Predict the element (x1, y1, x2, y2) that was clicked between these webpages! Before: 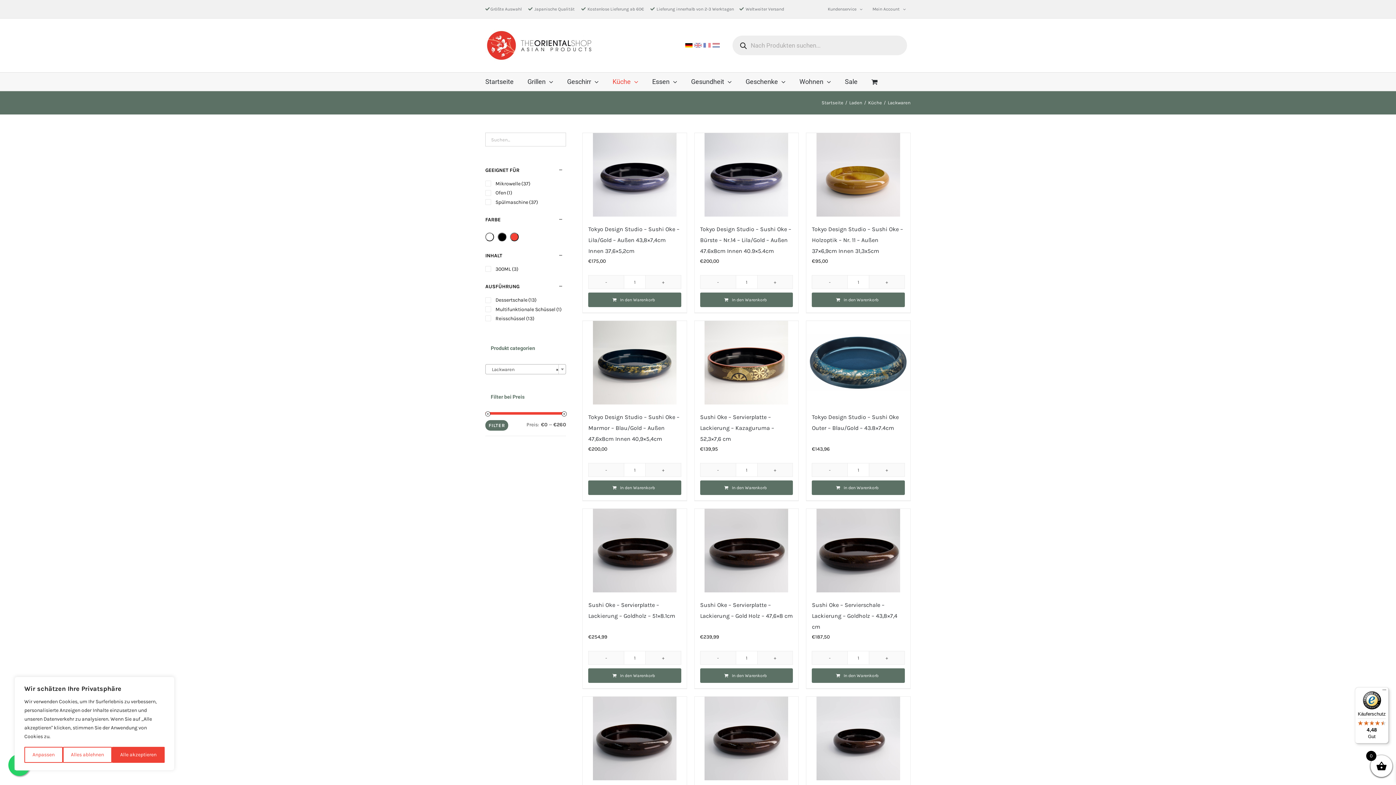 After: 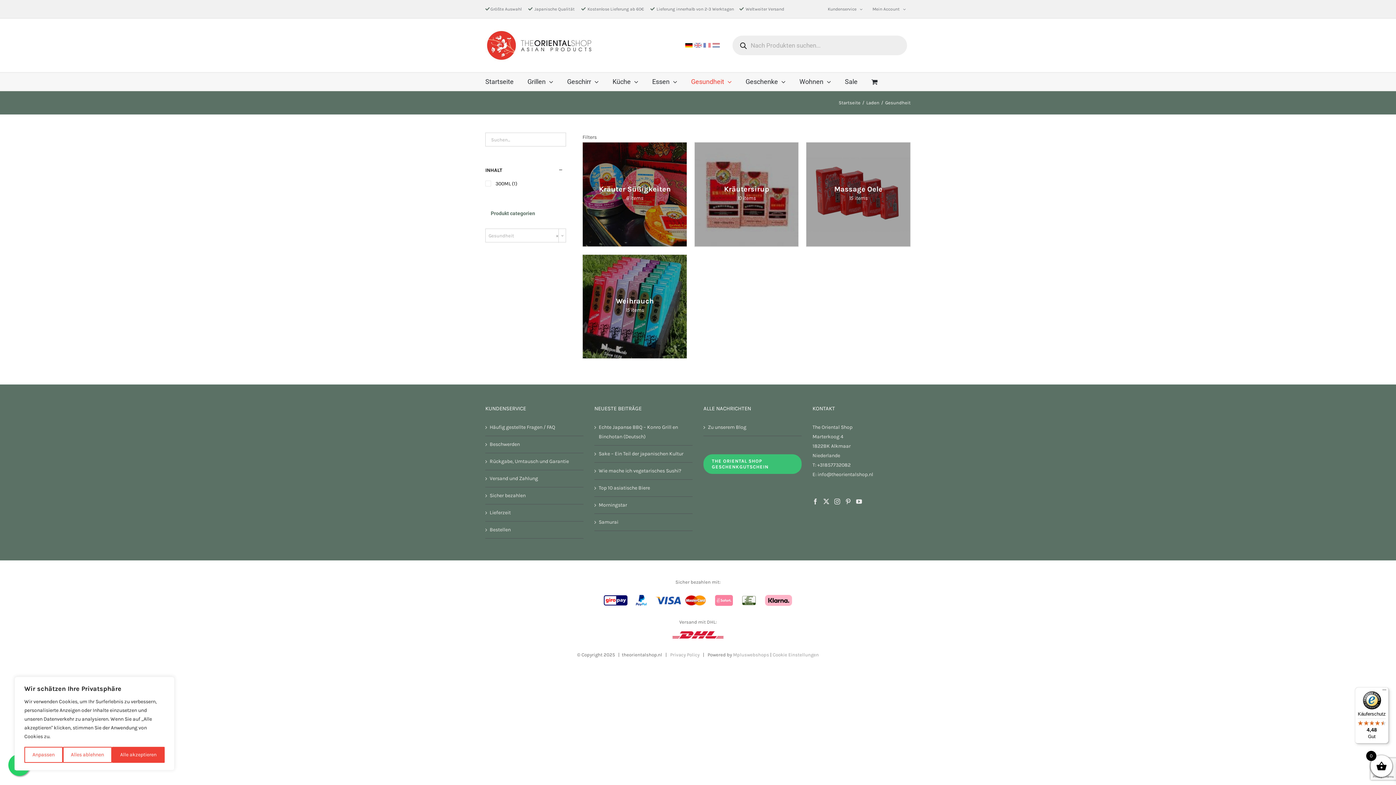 Action: bbox: (691, 72, 732, 90) label: Gesundheit